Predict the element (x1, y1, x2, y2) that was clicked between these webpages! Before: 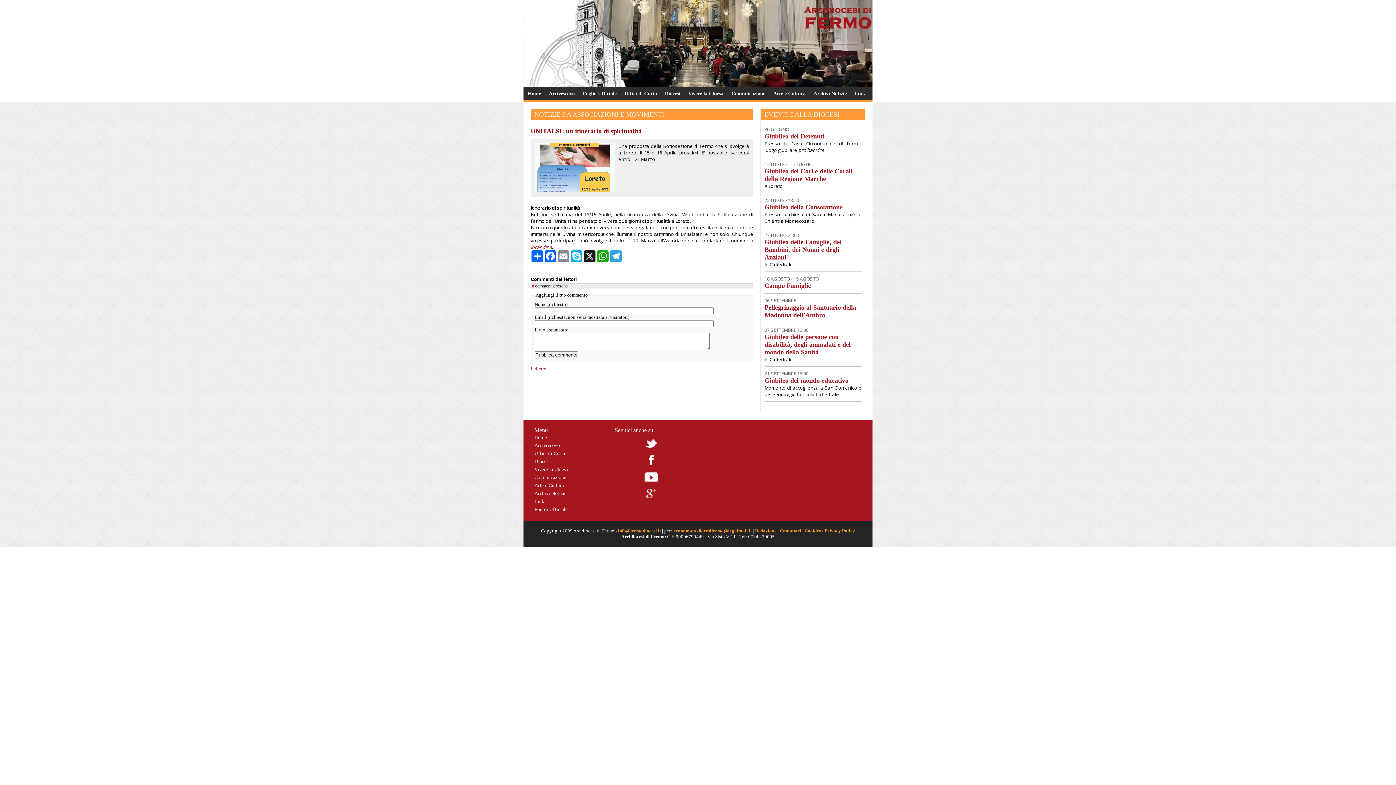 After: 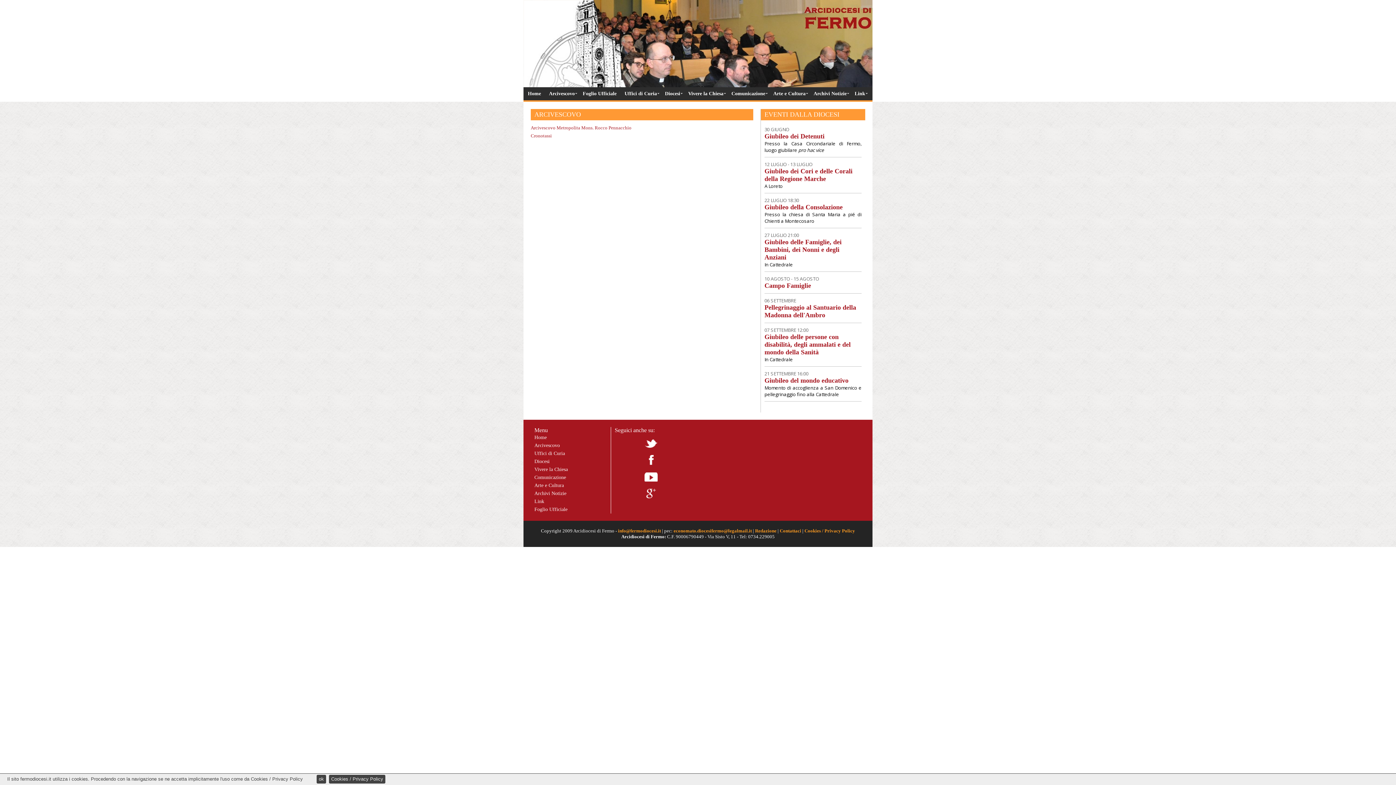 Action: bbox: (544, 87, 578, 100) label: Arcivescovo